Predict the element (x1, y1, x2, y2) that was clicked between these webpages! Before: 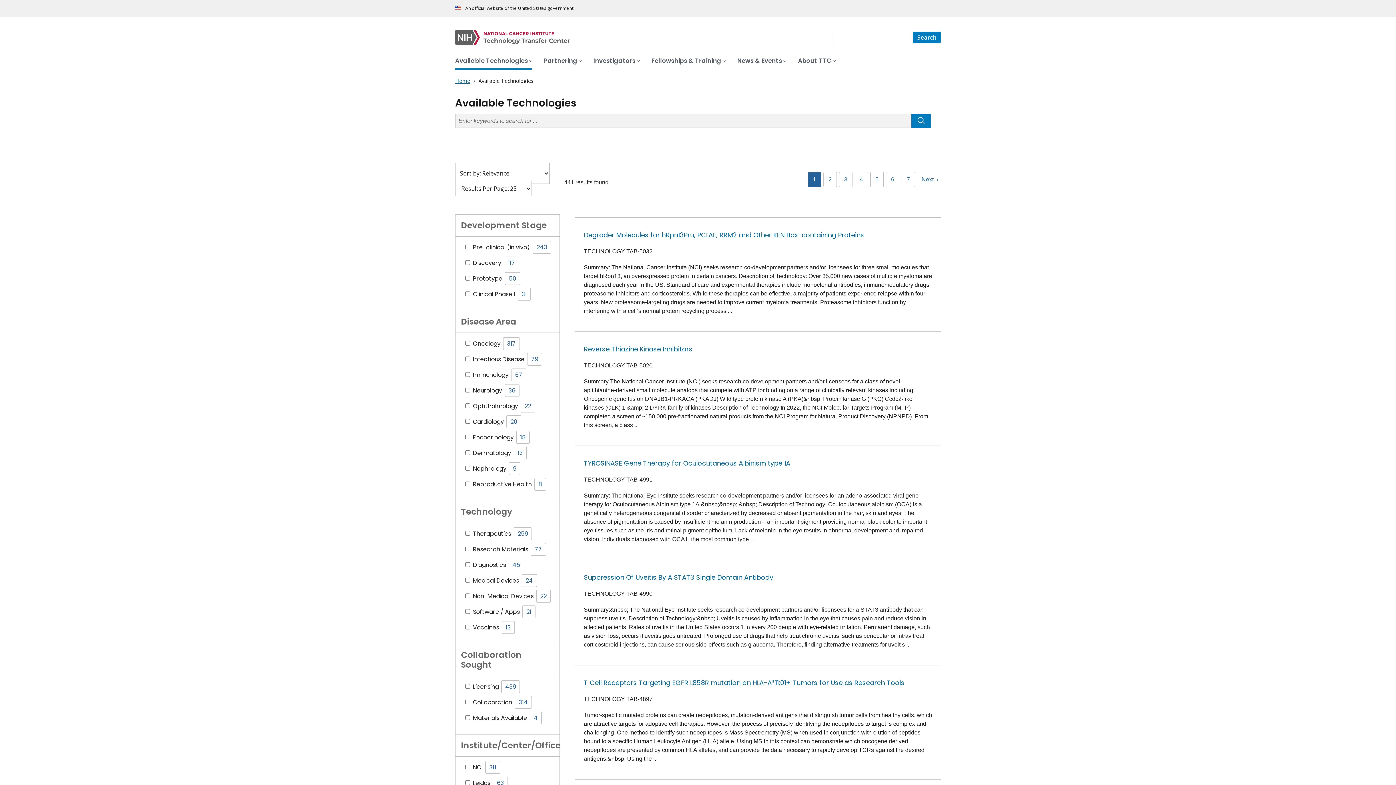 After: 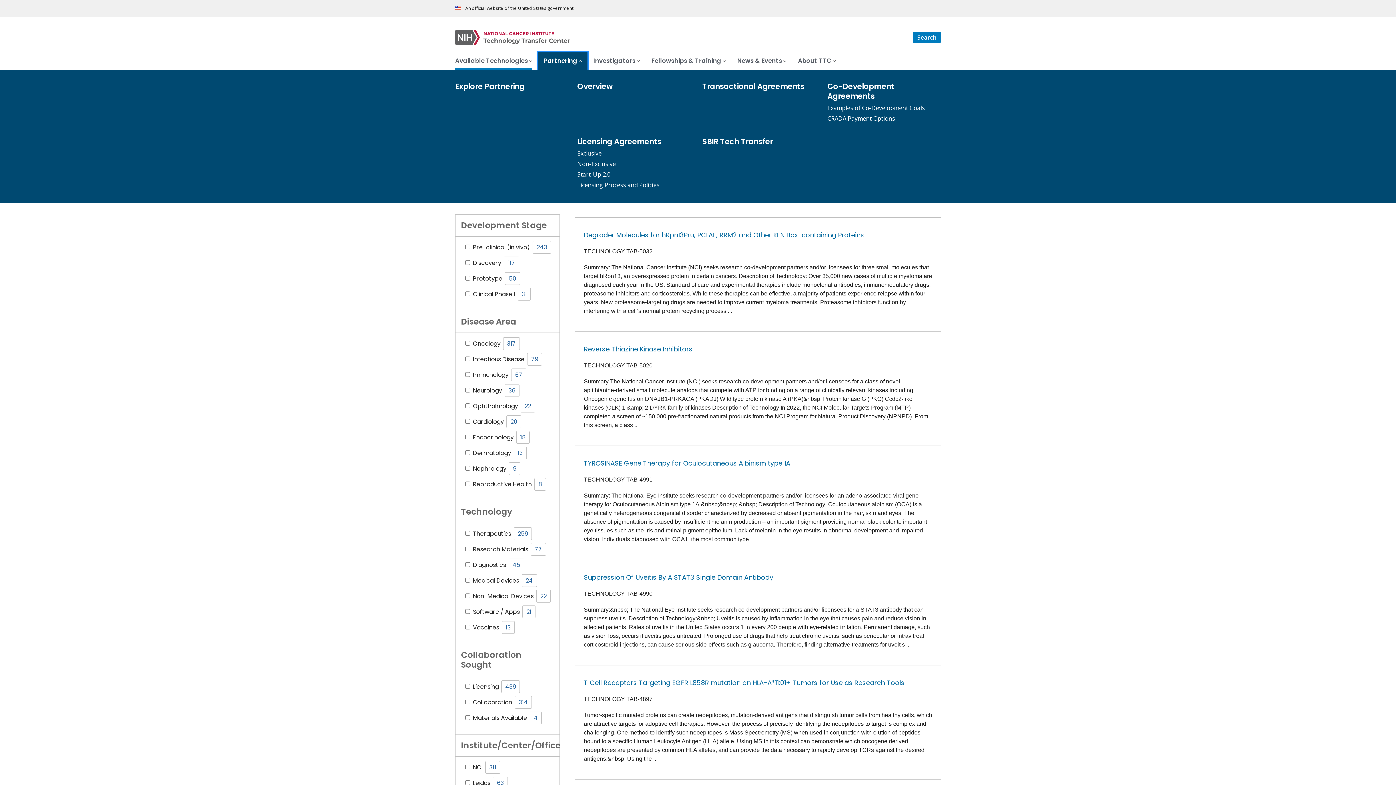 Action: label: Partnering bbox: (538, 52, 587, 69)